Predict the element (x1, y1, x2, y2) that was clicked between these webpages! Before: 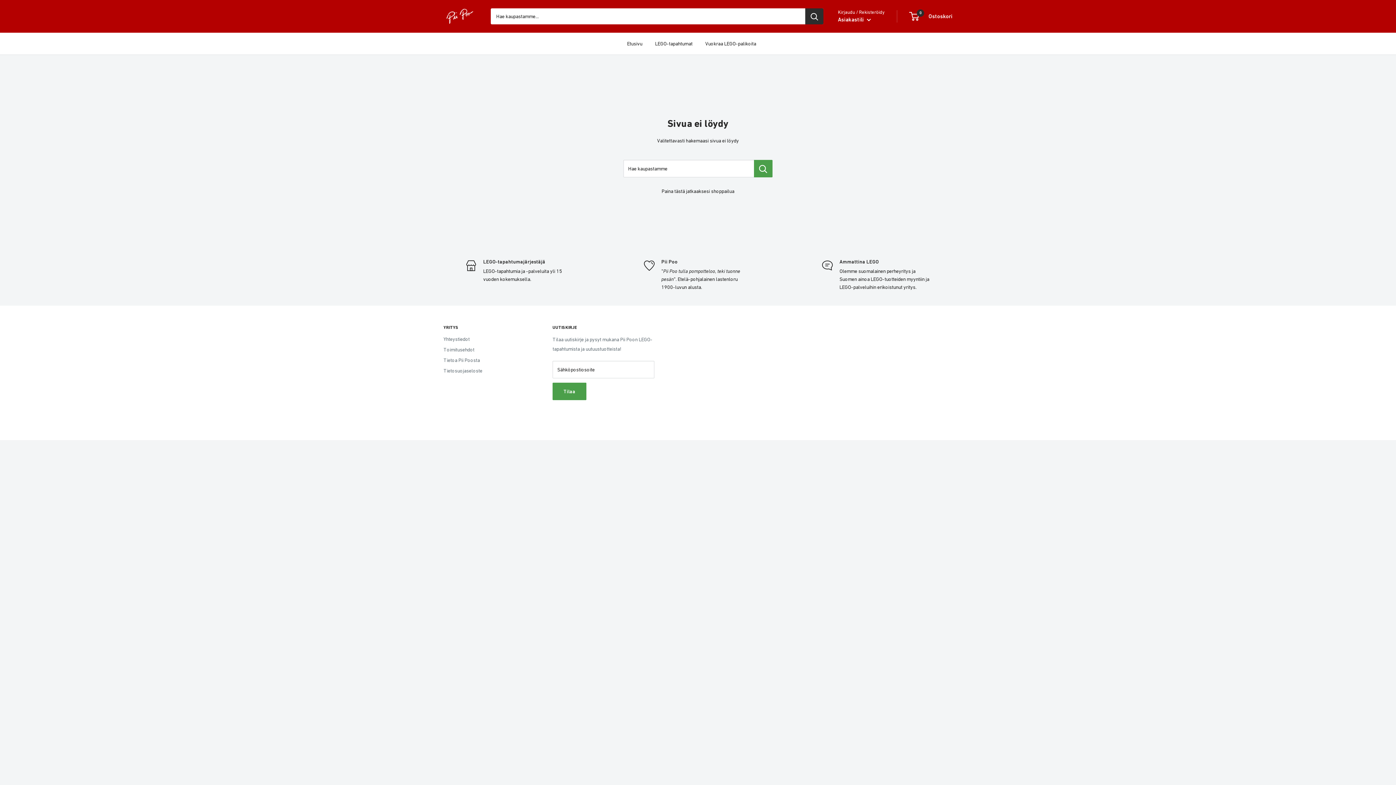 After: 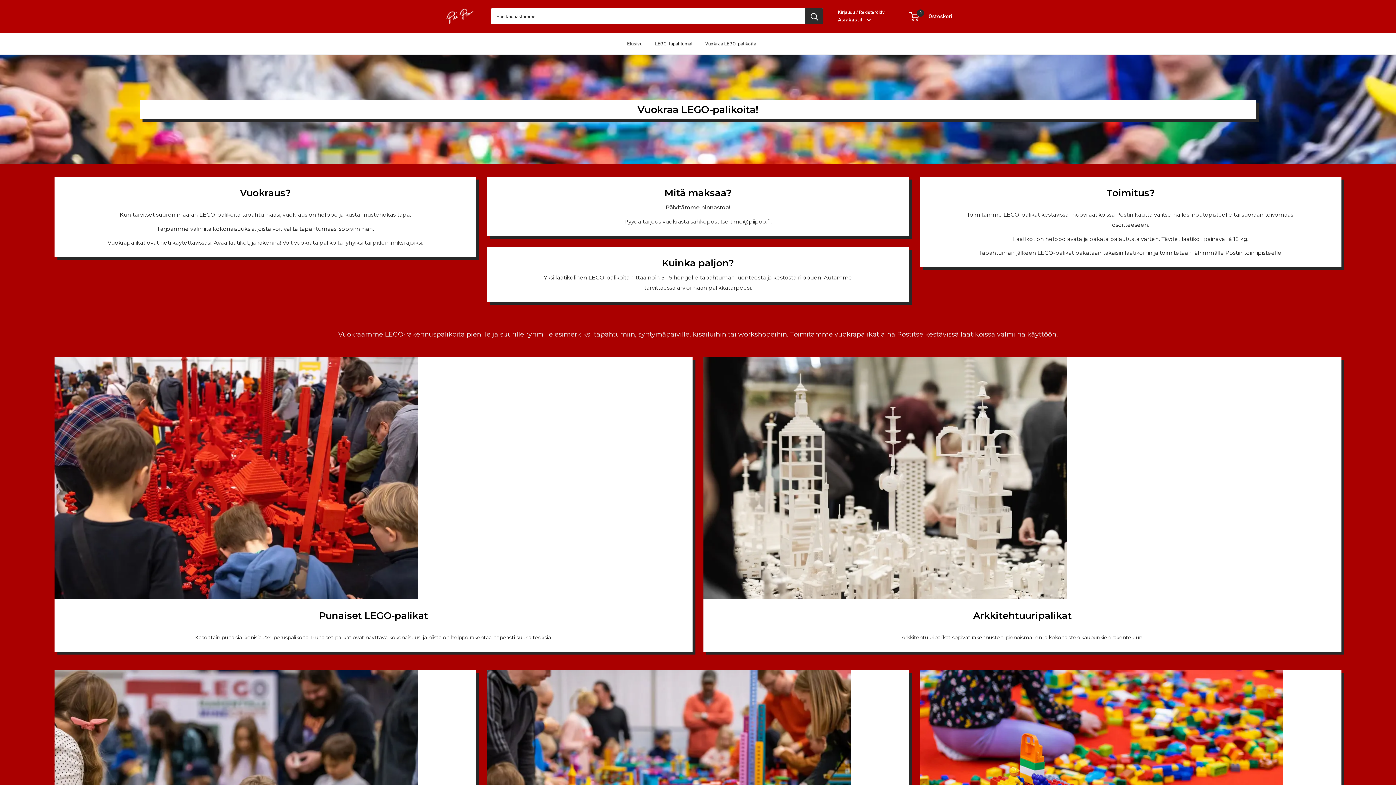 Action: label: Vuokraa LEGO-palikoita bbox: (705, 38, 756, 48)